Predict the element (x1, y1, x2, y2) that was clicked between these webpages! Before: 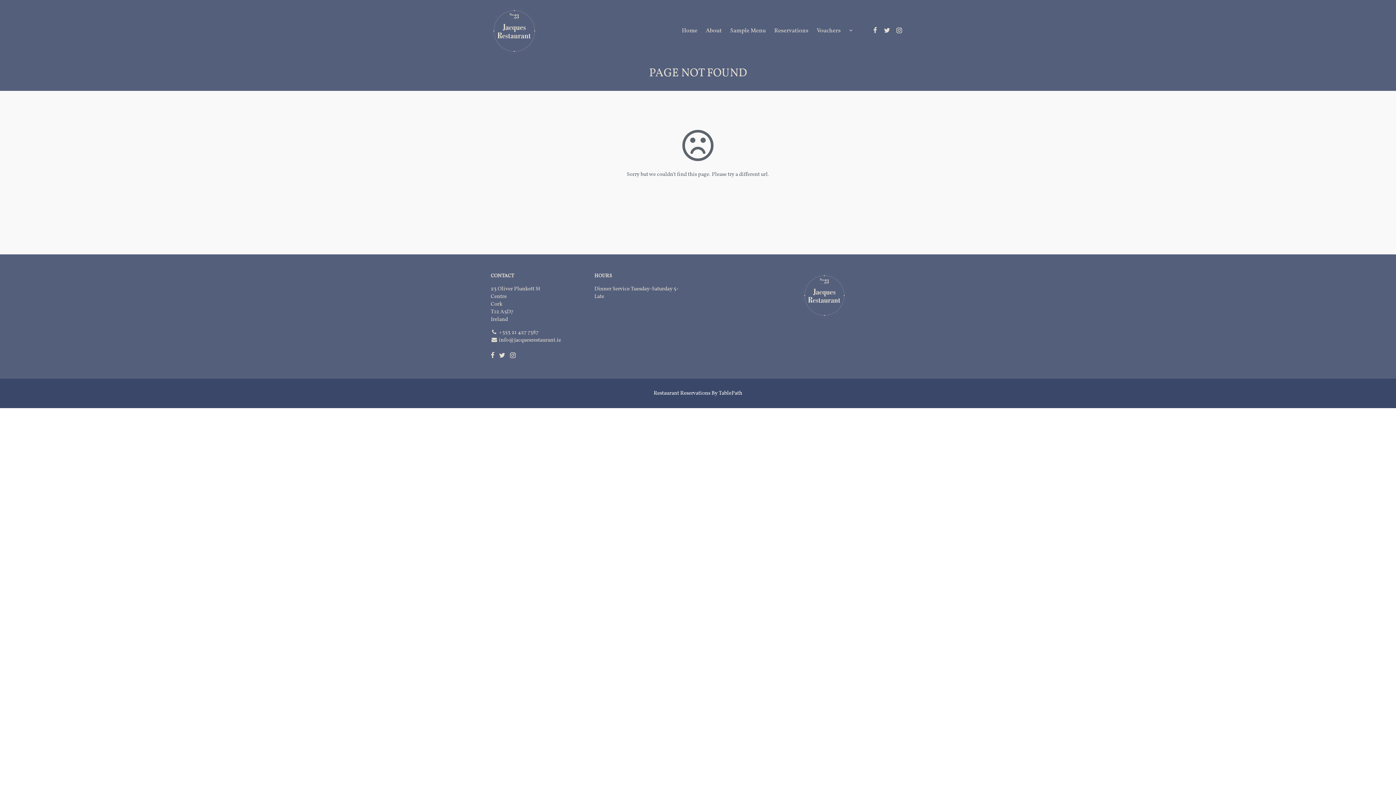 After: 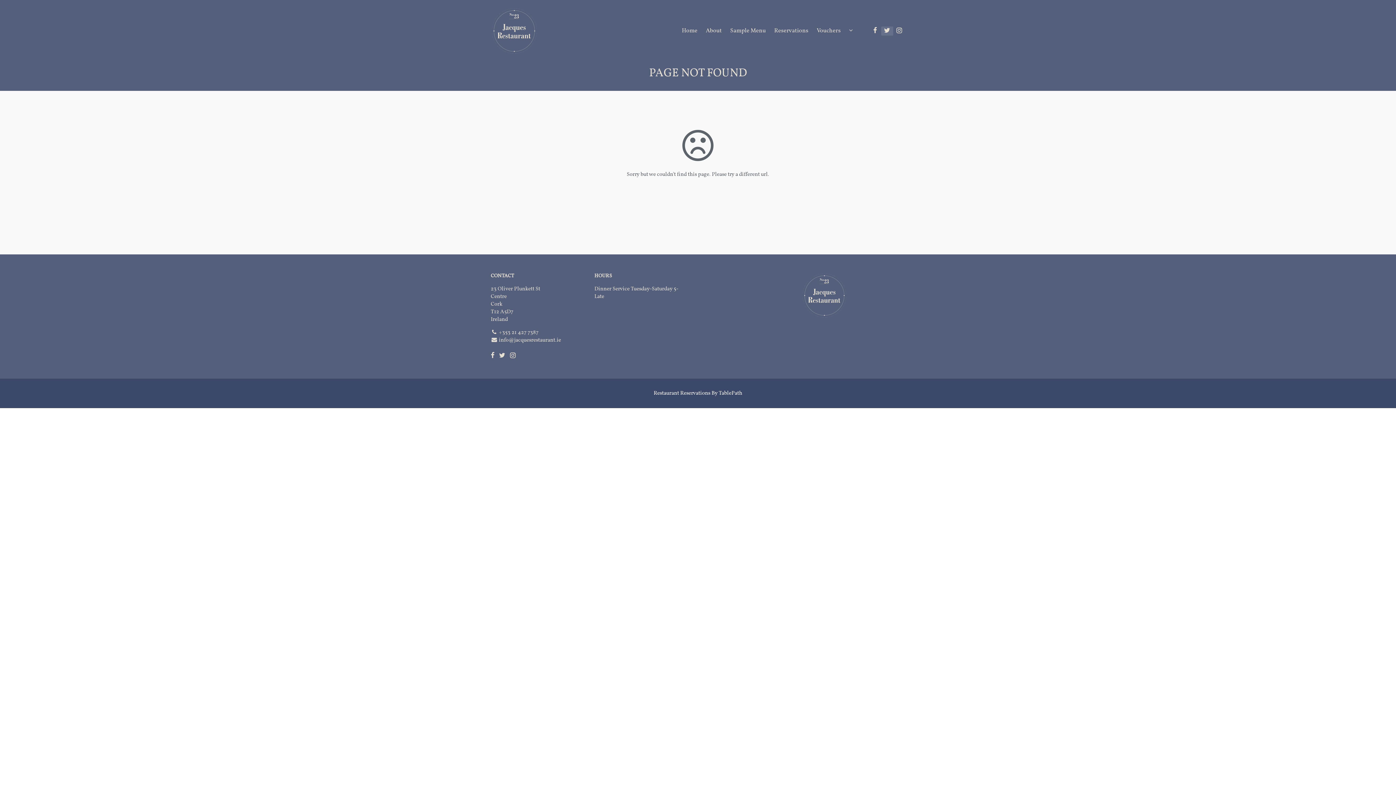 Action: bbox: (881, 26, 893, 35)